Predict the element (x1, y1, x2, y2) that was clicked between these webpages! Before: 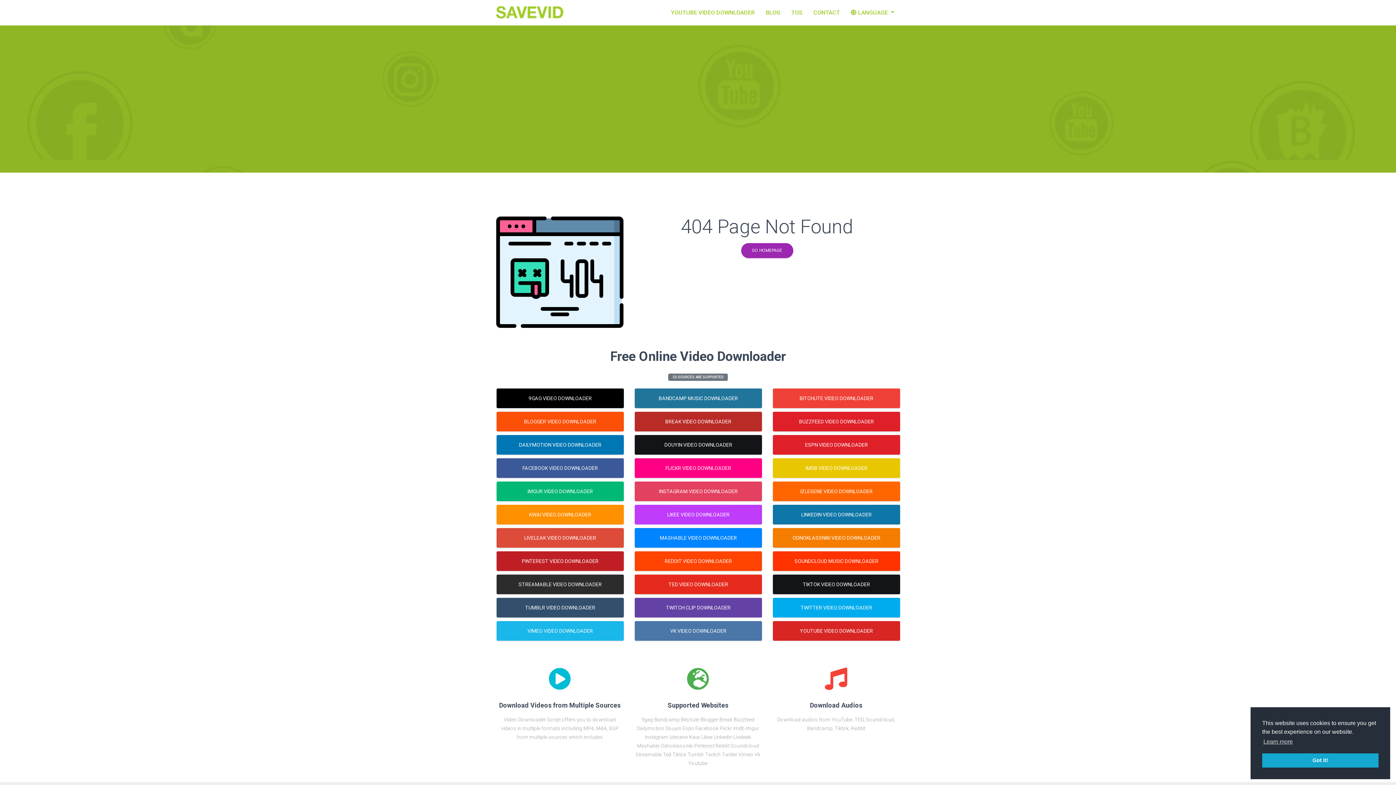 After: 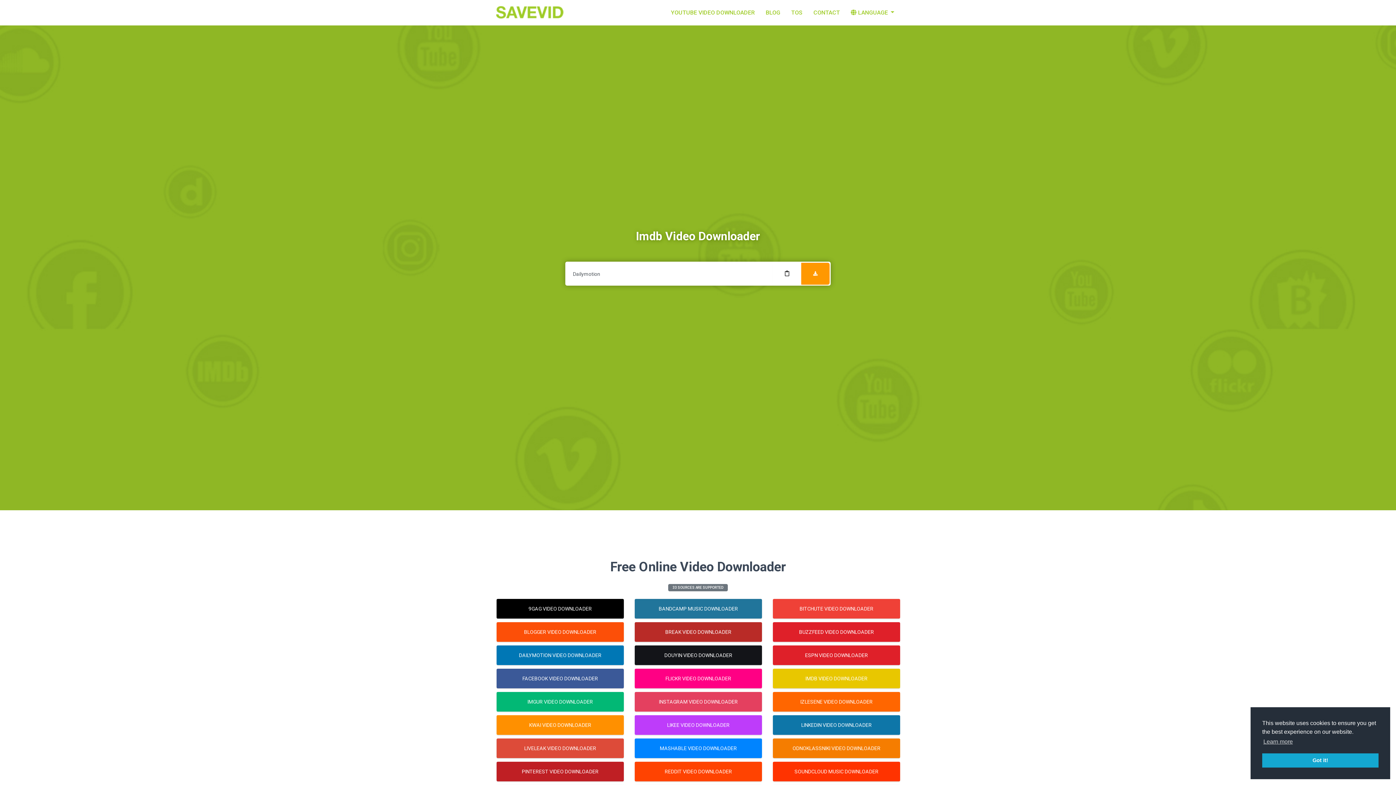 Action: label: IMDB VIDEO DOWNLOADER bbox: (773, 458, 900, 478)